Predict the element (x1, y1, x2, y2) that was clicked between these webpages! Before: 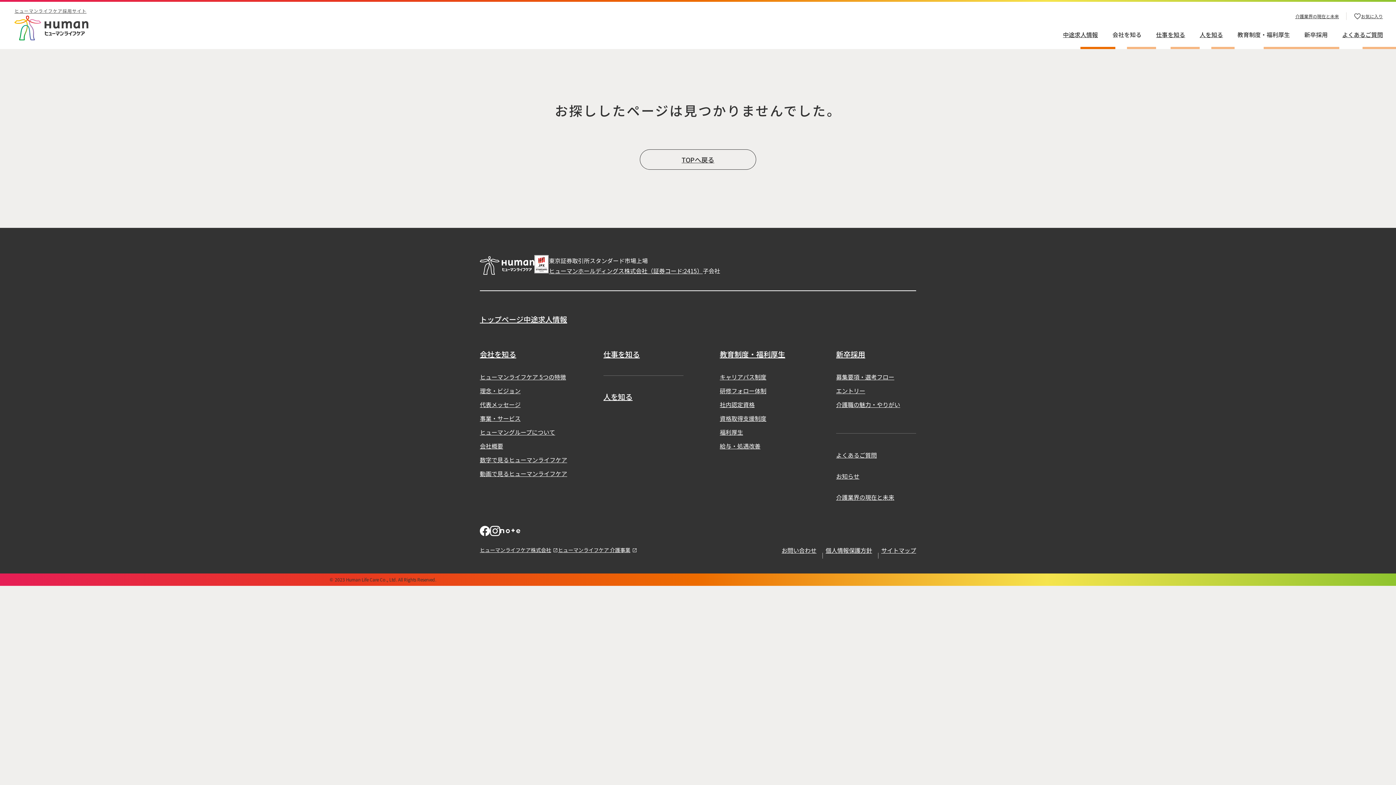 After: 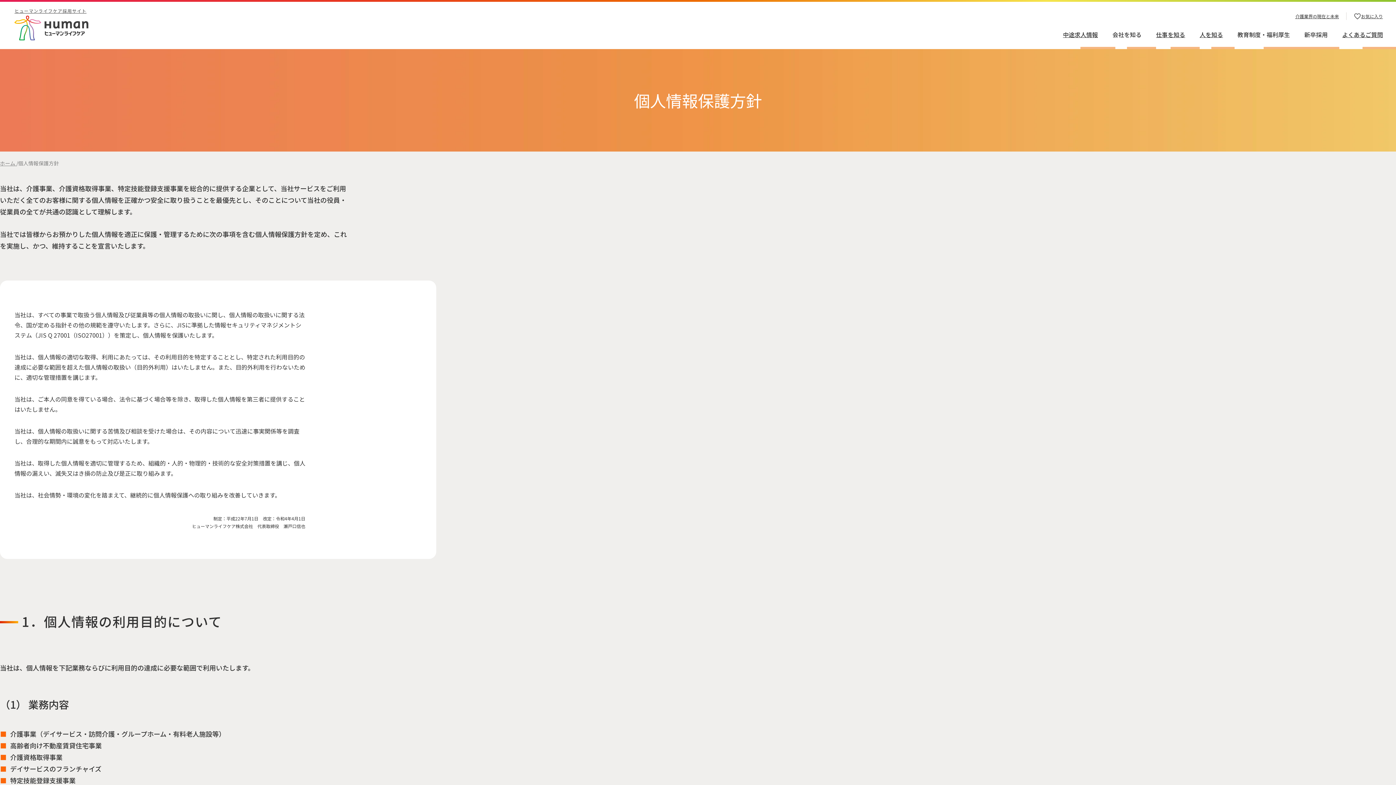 Action: label: 個人情報保護方針 bbox: (825, 545, 872, 555)